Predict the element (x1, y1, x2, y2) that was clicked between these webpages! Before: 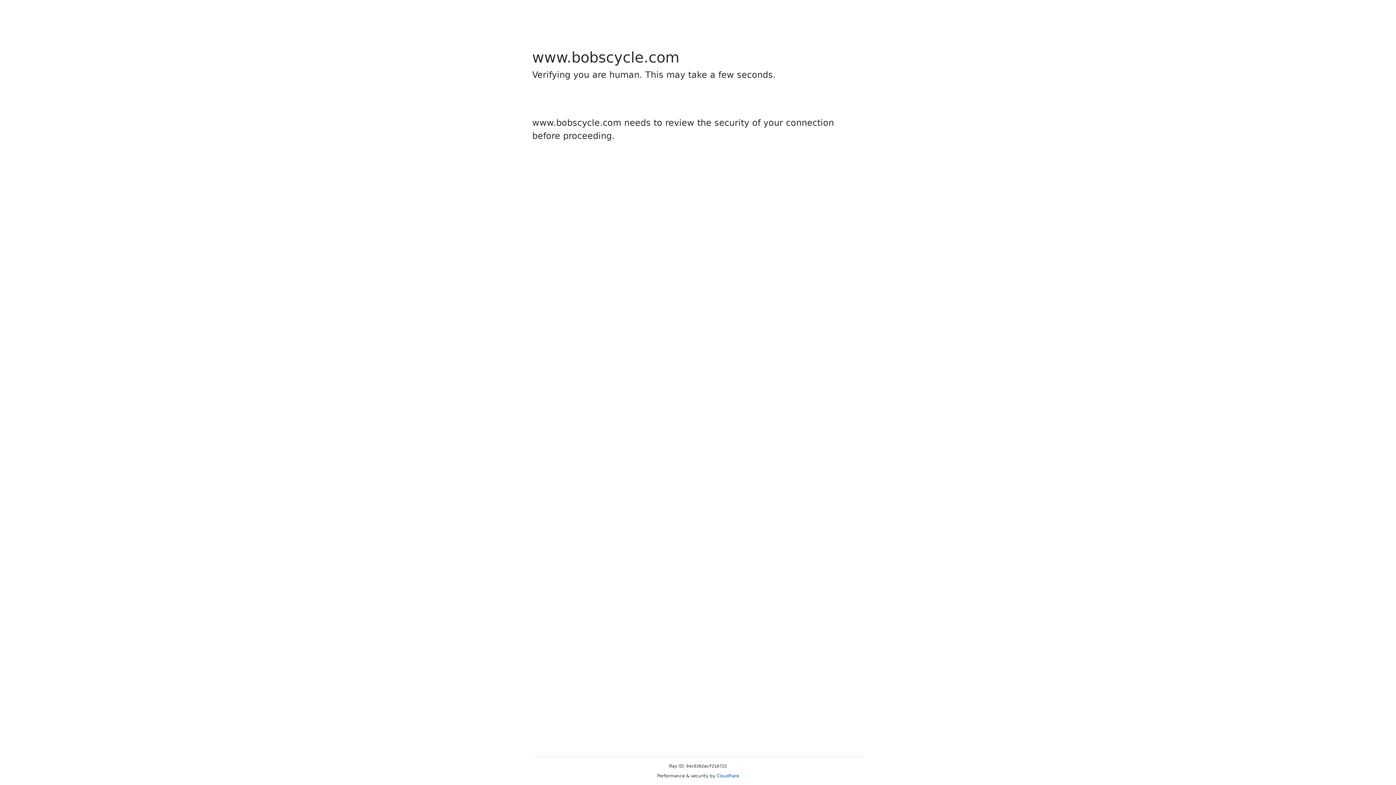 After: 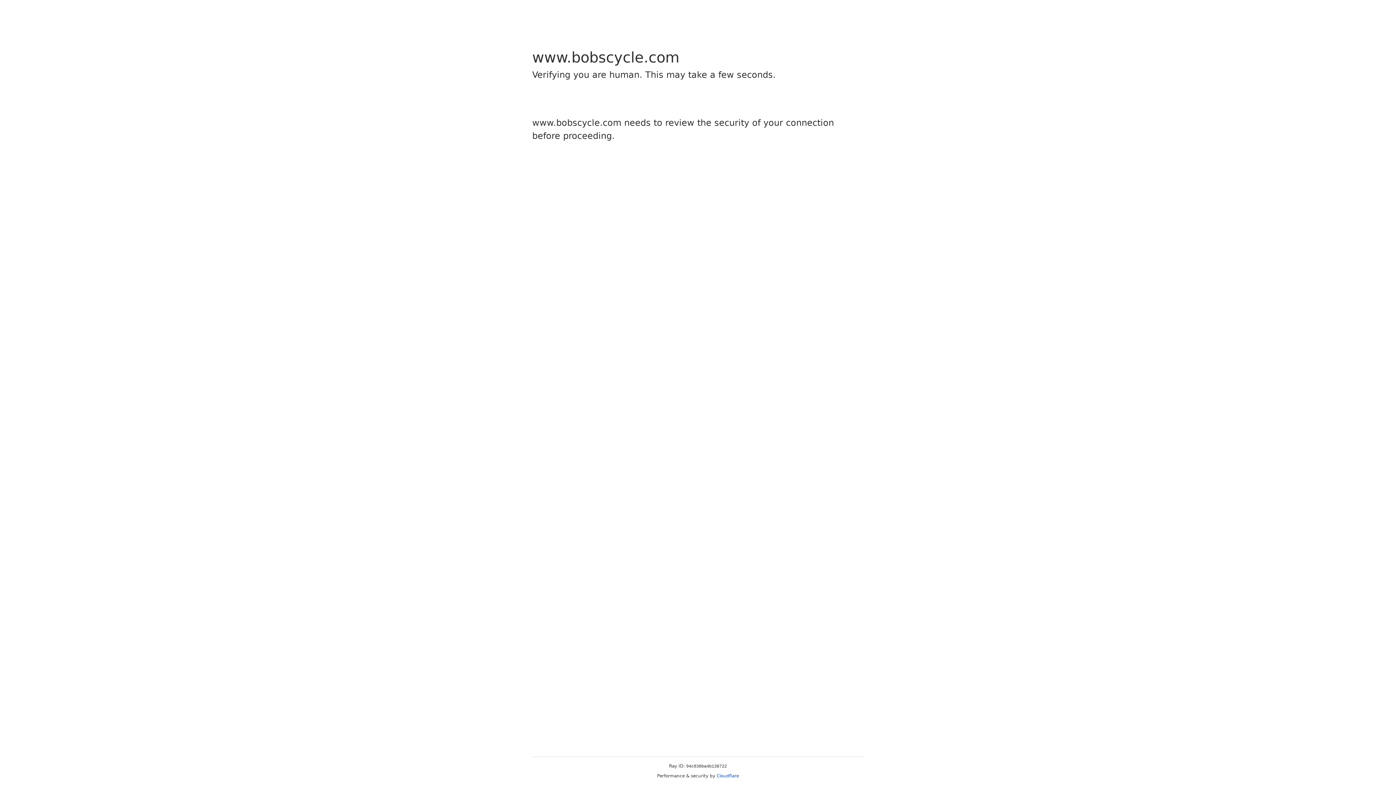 Action: bbox: (716, 773, 739, 778) label: Cloudflare